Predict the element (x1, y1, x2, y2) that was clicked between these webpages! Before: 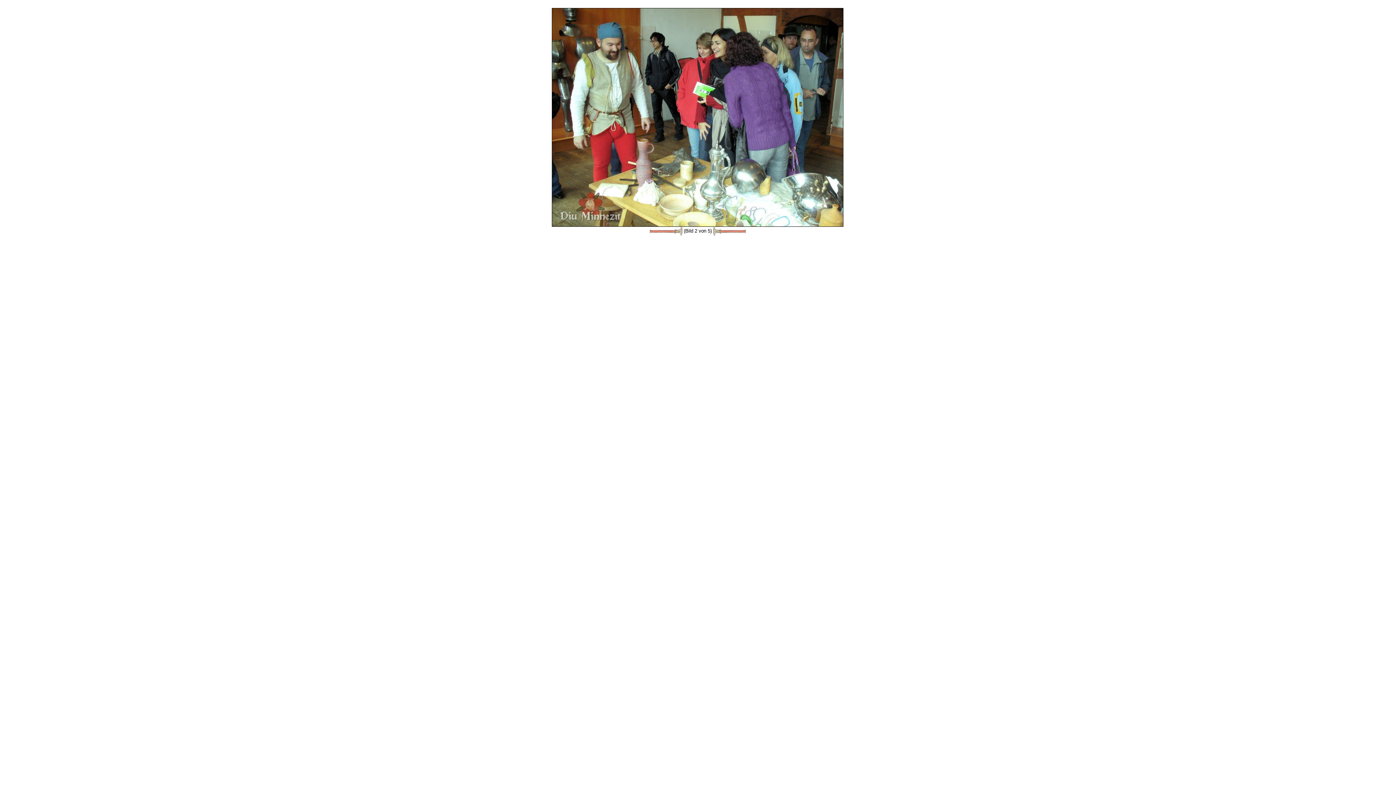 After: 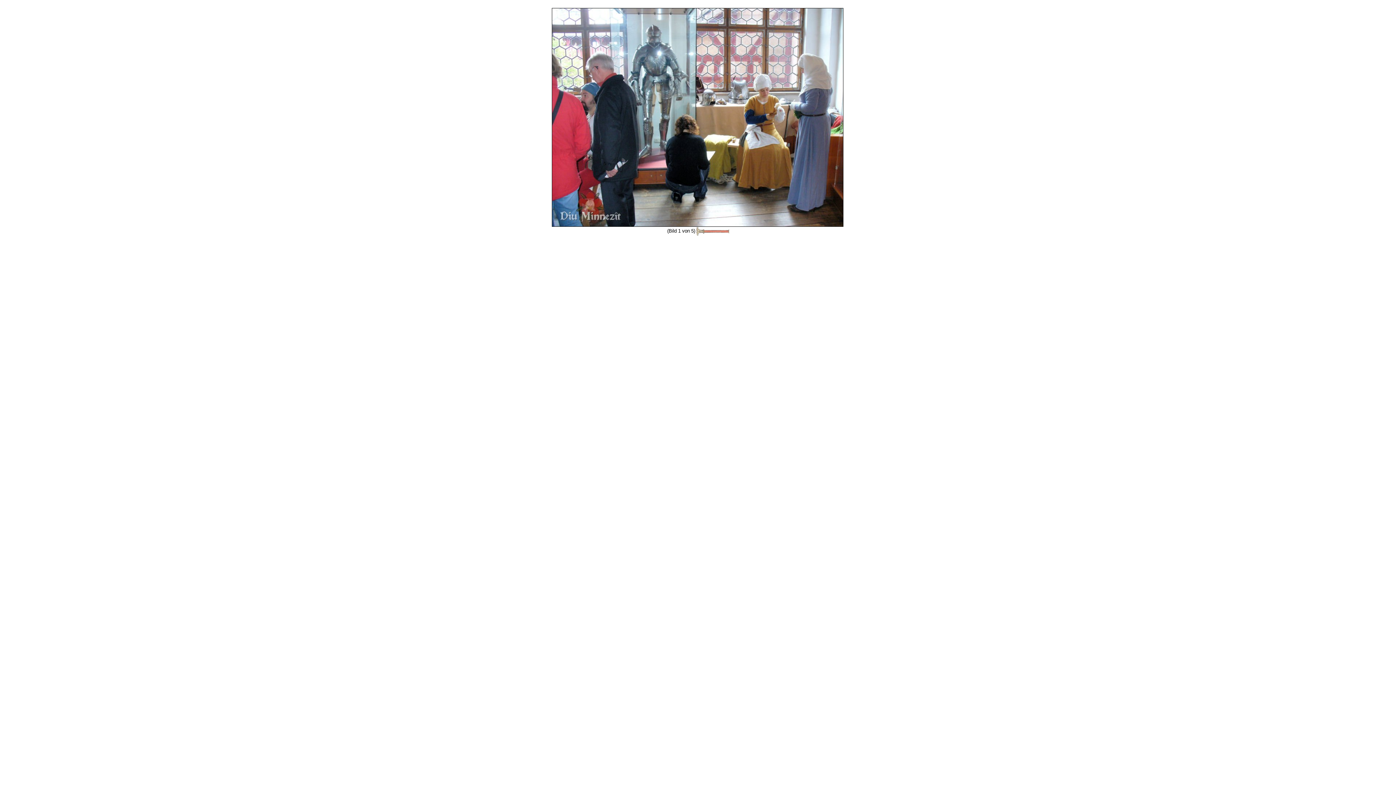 Action: bbox: (649, 228, 682, 233)